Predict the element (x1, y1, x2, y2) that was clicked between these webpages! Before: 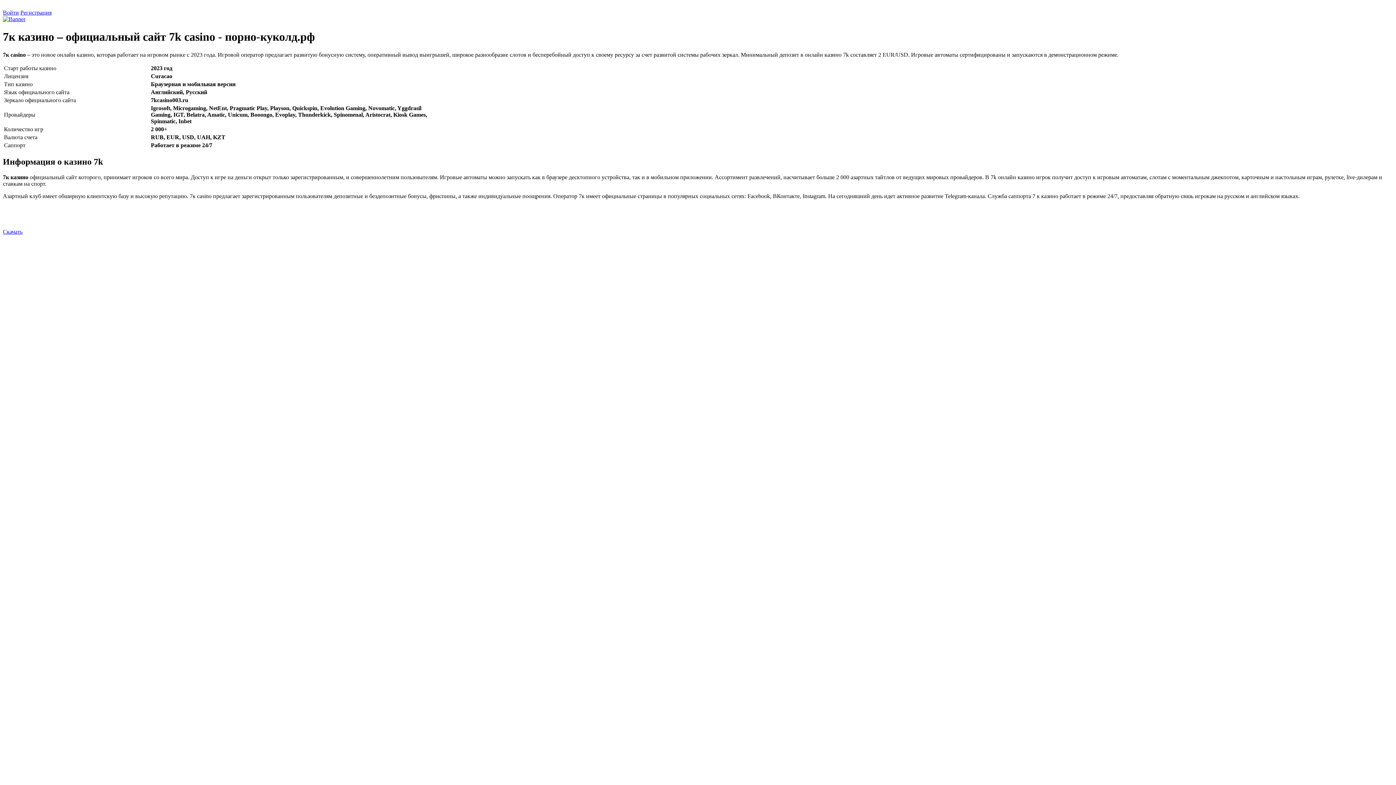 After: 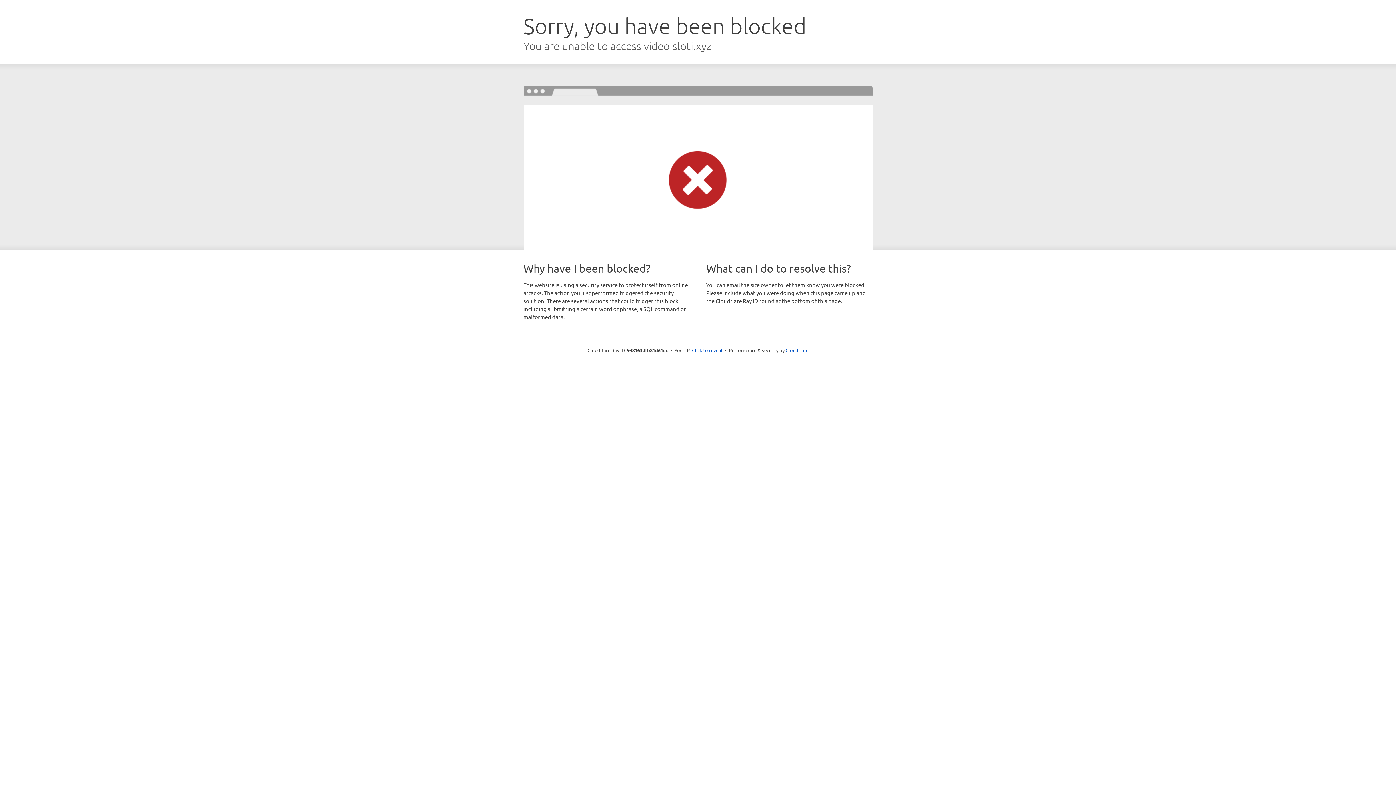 Action: bbox: (2, 228, 22, 234) label: Скачать